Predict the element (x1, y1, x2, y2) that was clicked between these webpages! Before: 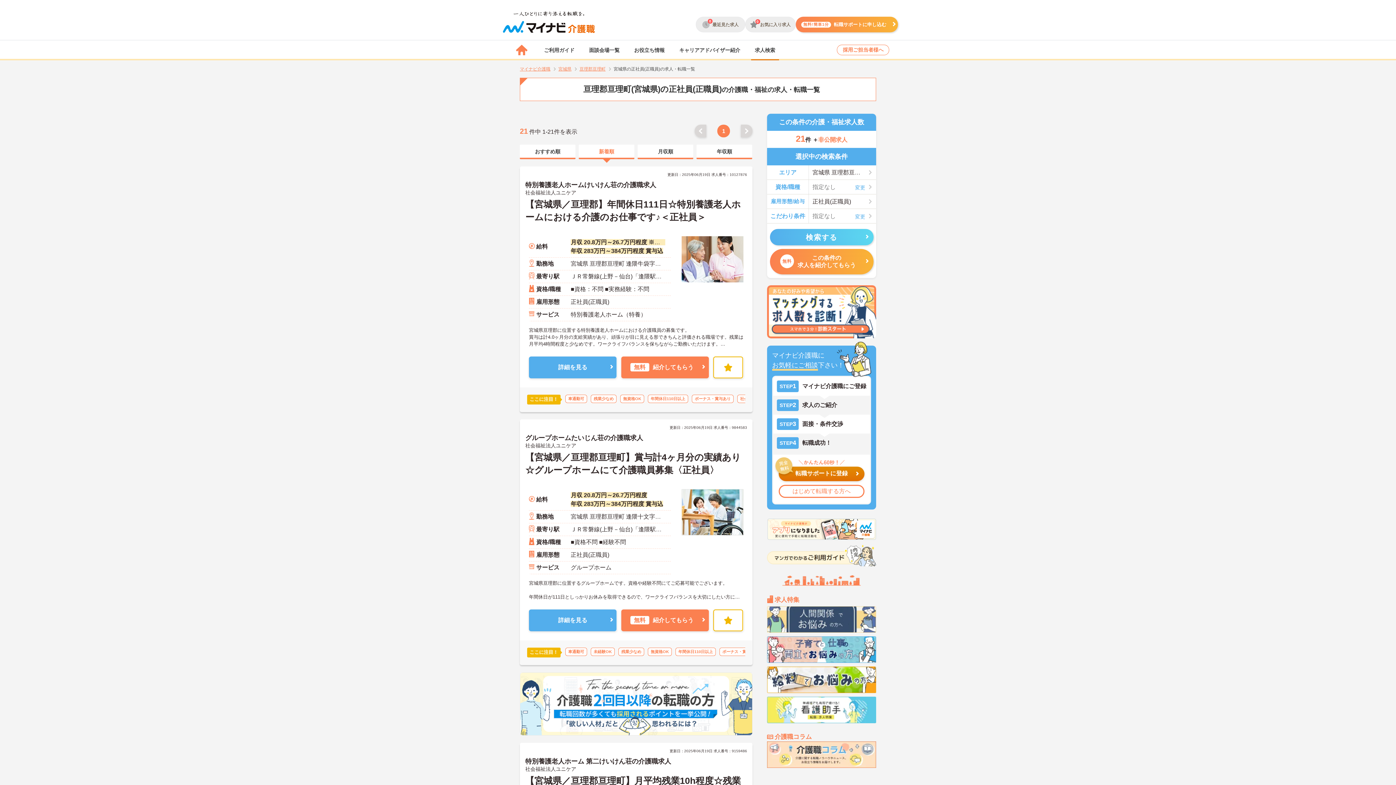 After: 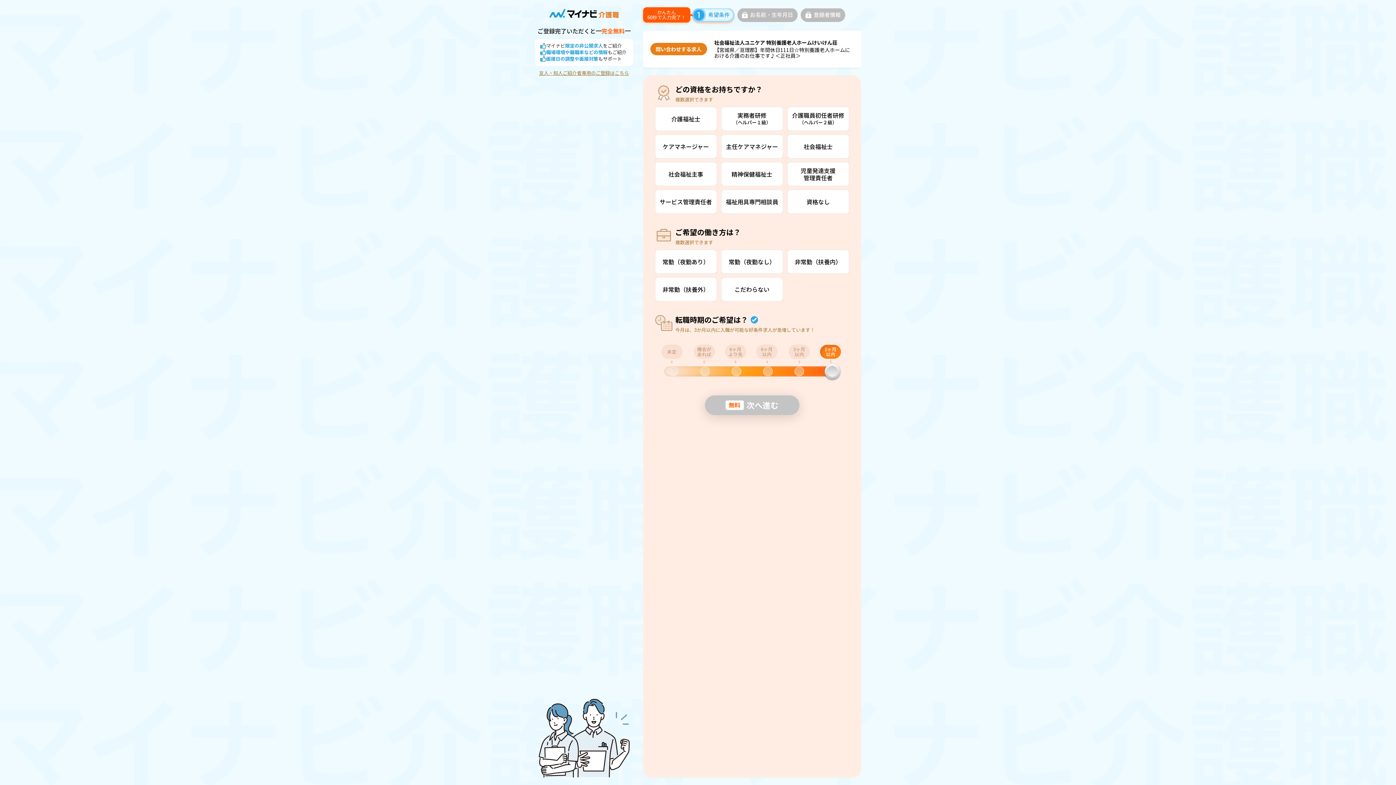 Action: bbox: (621, 356, 708, 378) label: 無料紹介してもらう